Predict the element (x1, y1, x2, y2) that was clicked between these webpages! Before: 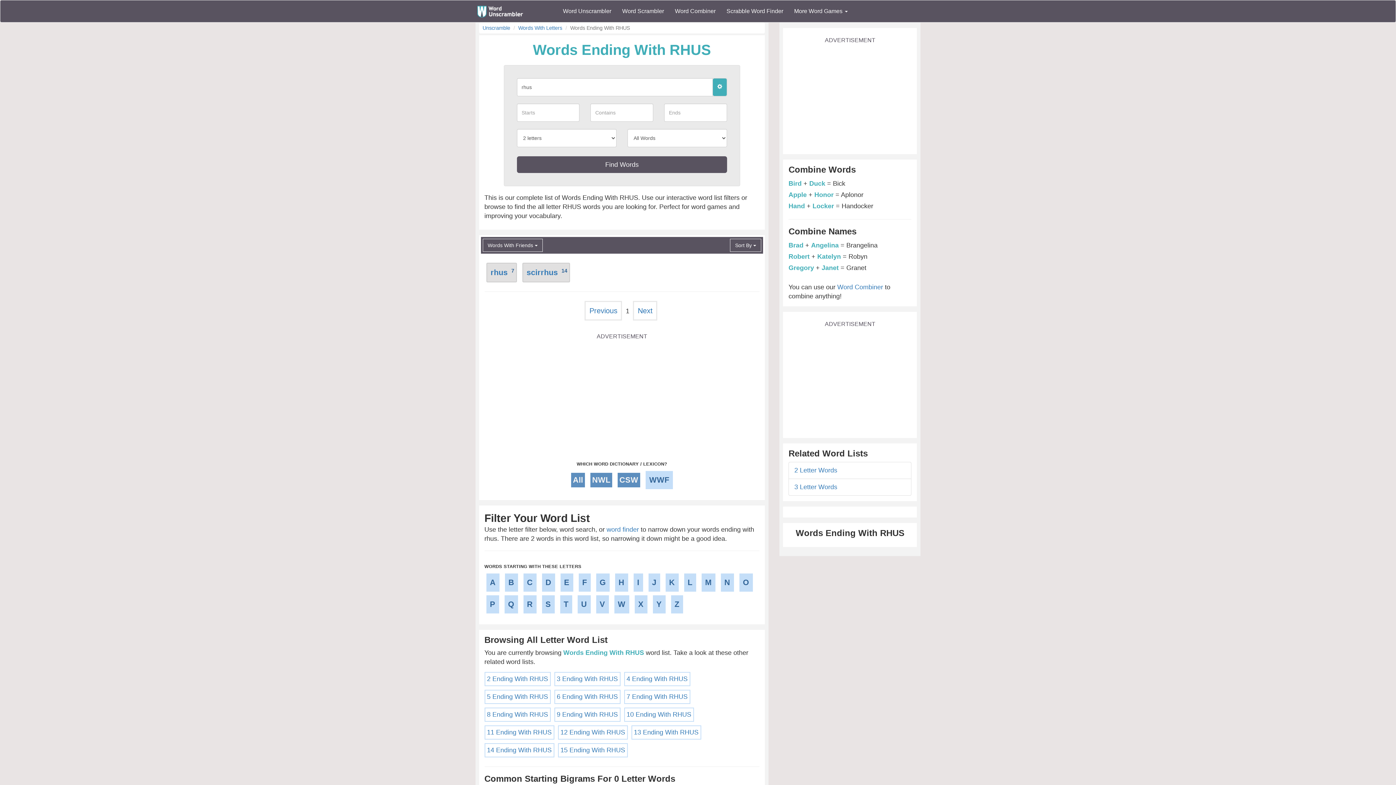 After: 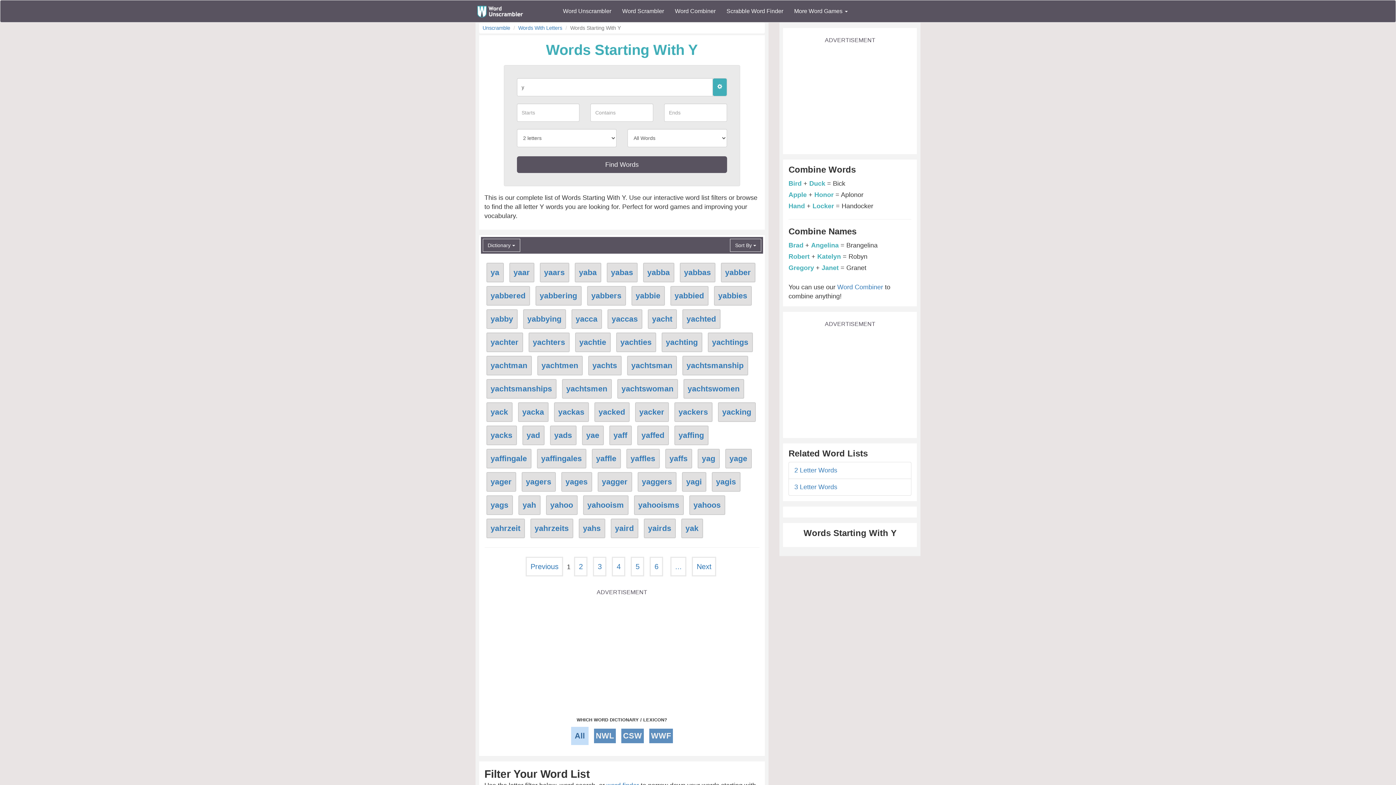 Action: label: Y bbox: (652, 595, 665, 613)